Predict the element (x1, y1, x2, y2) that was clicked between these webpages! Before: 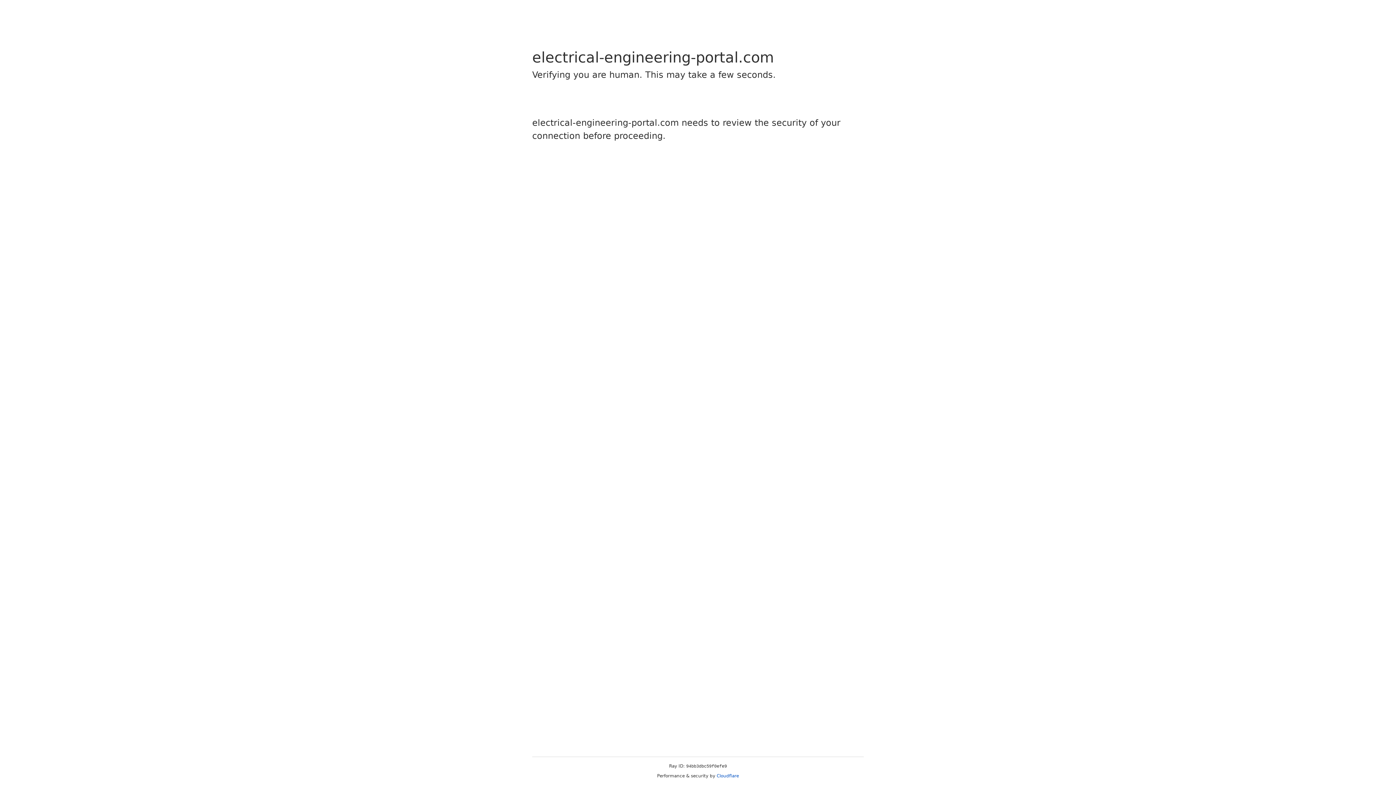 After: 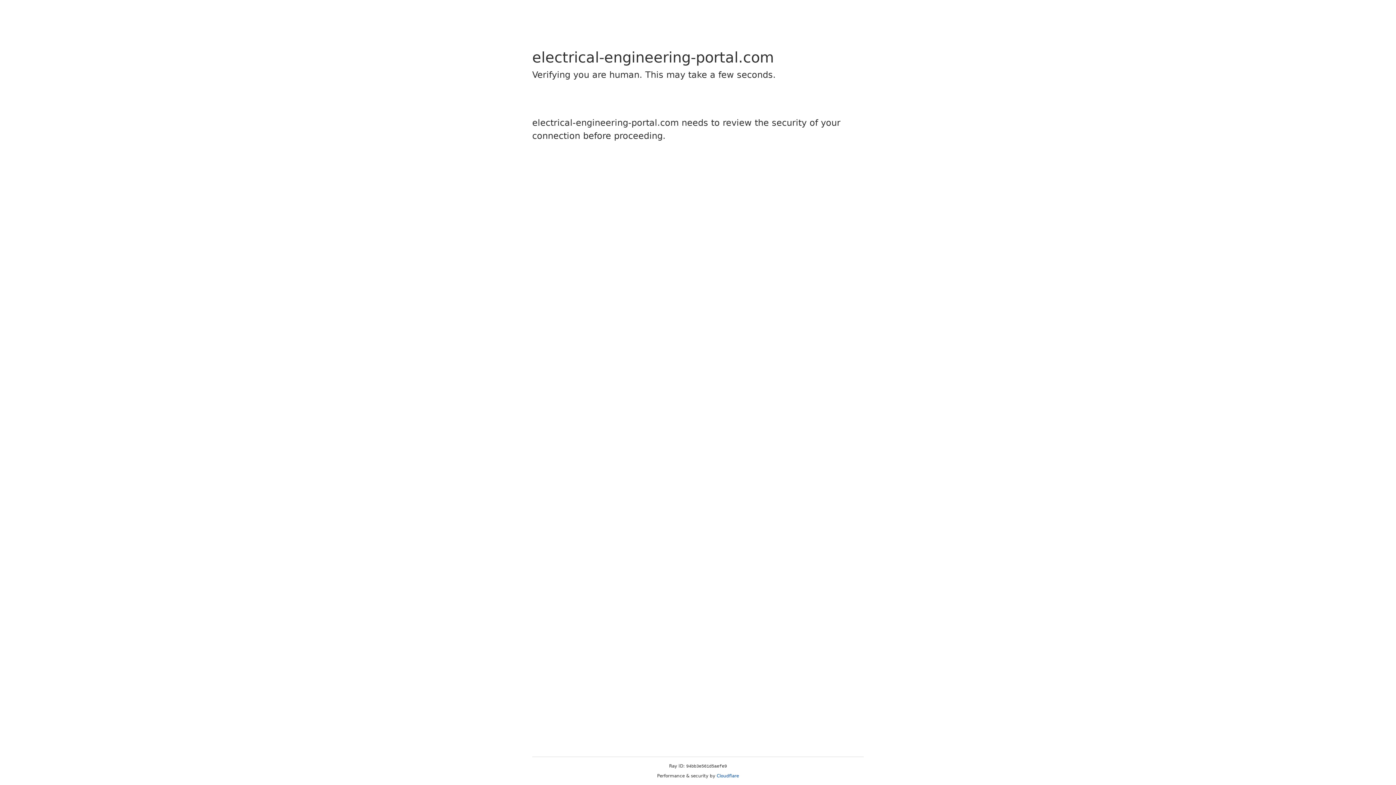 Action: label: Cloudflare bbox: (716, 773, 739, 778)